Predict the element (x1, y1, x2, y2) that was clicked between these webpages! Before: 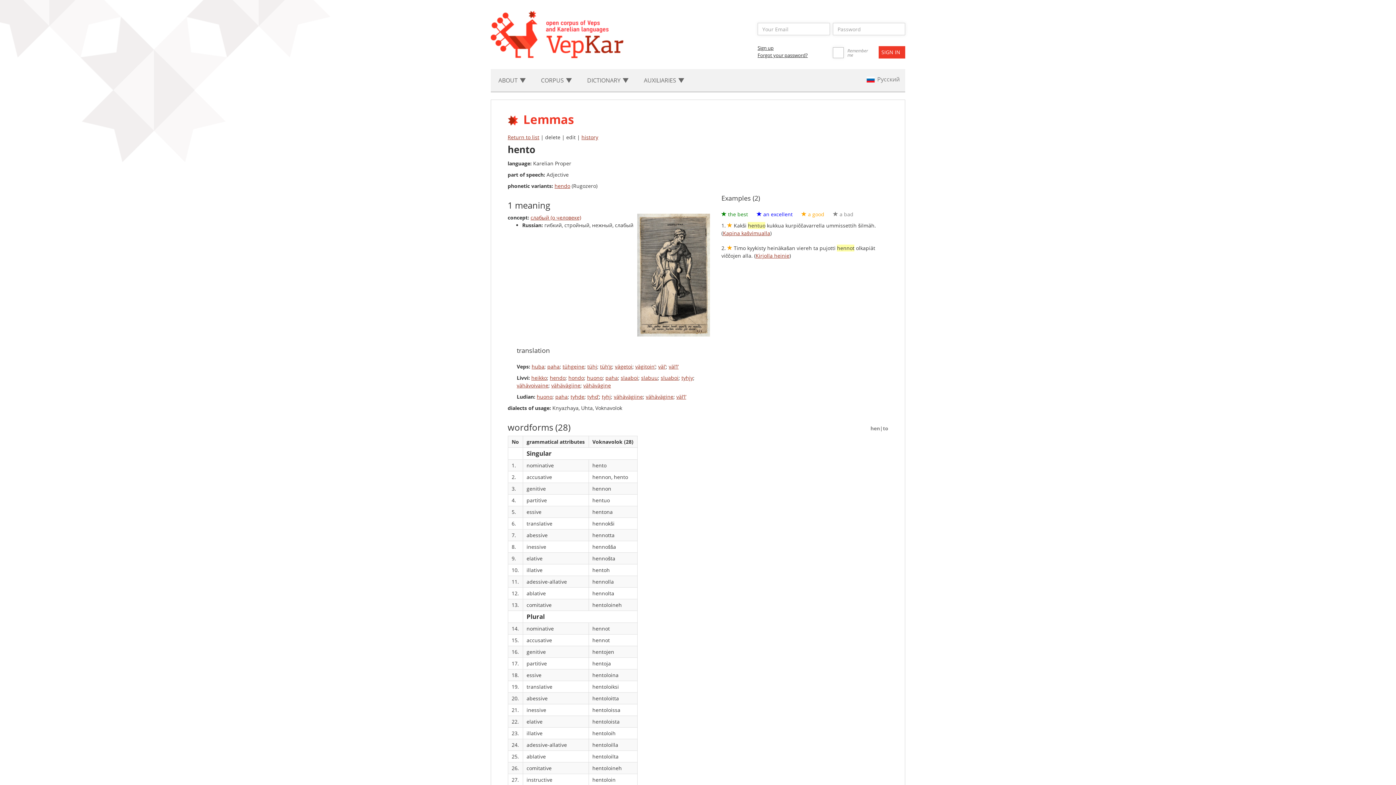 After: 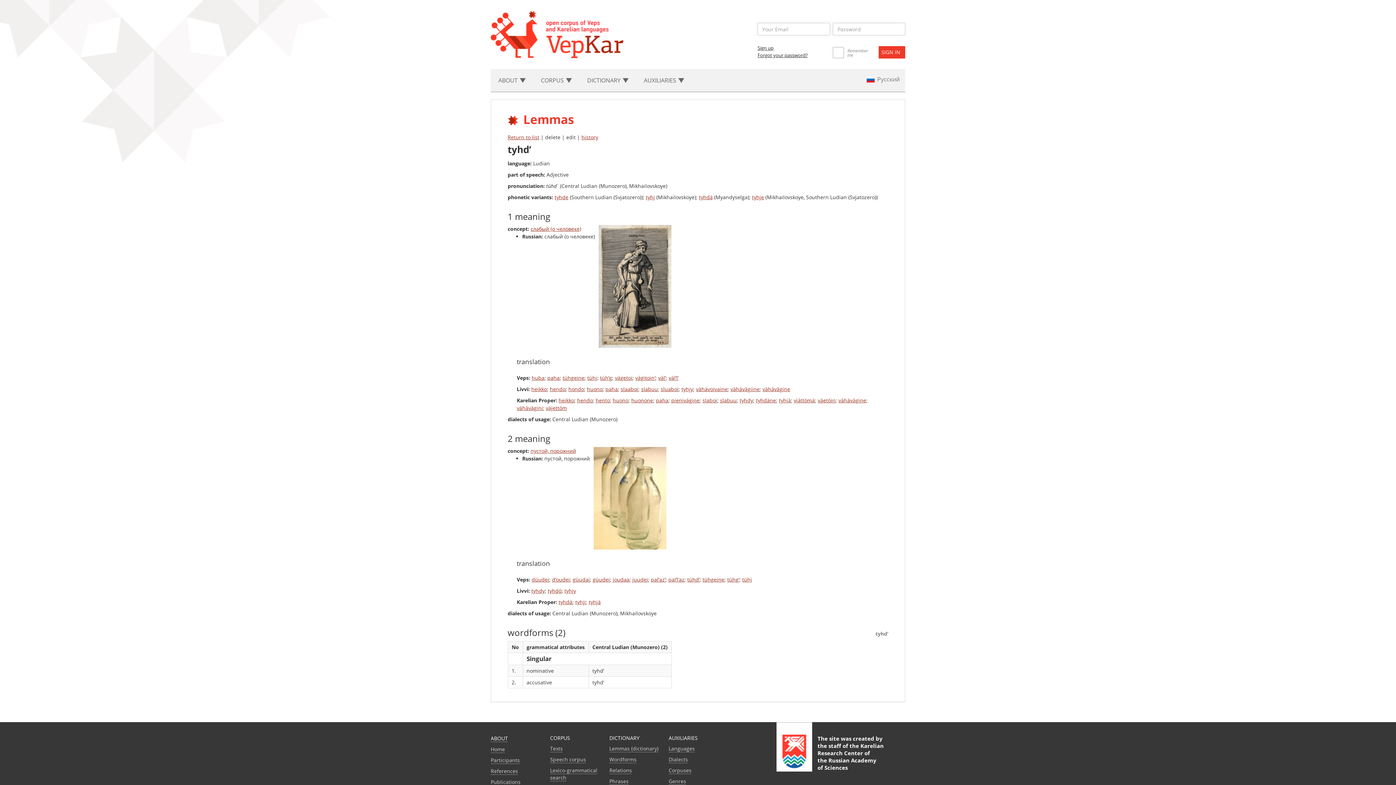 Action: bbox: (587, 393, 599, 400) label: tyhd’